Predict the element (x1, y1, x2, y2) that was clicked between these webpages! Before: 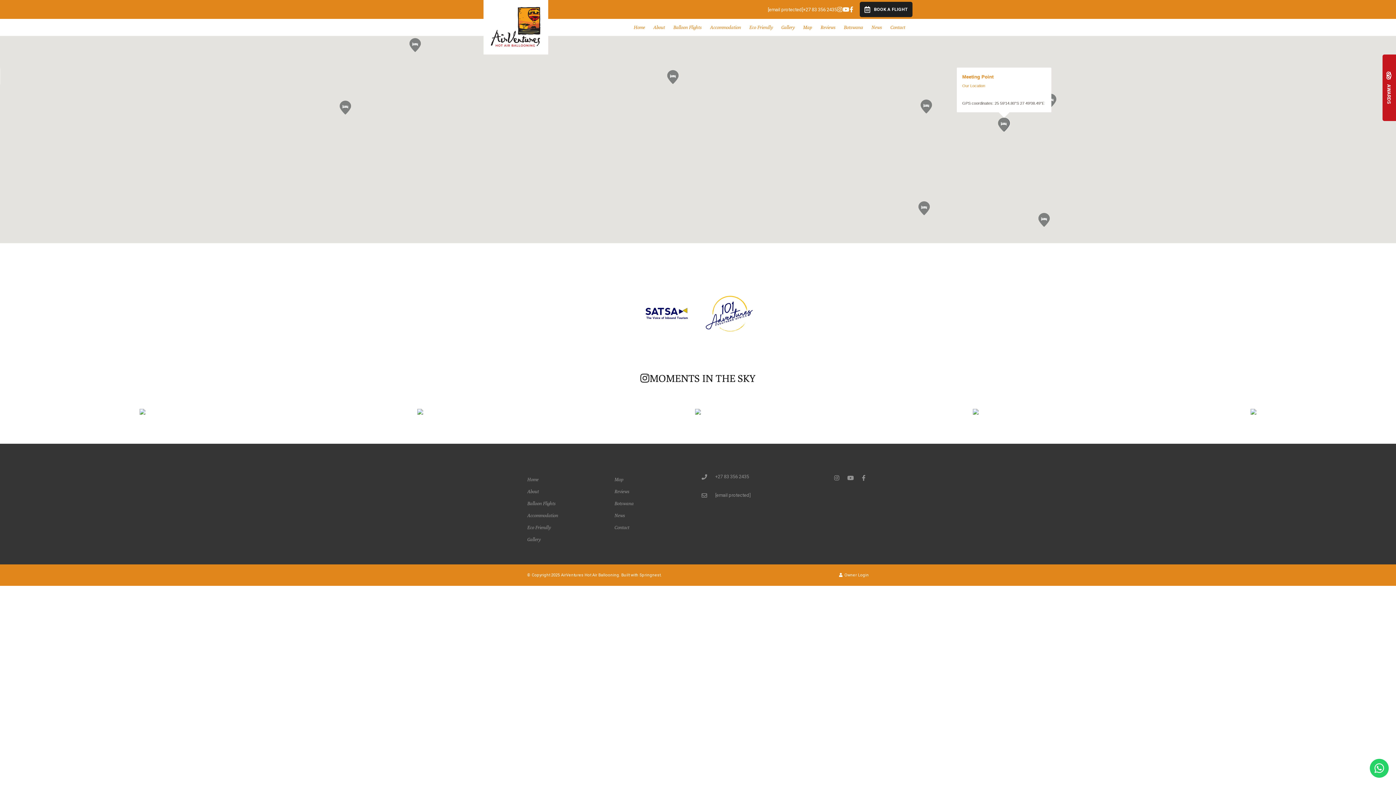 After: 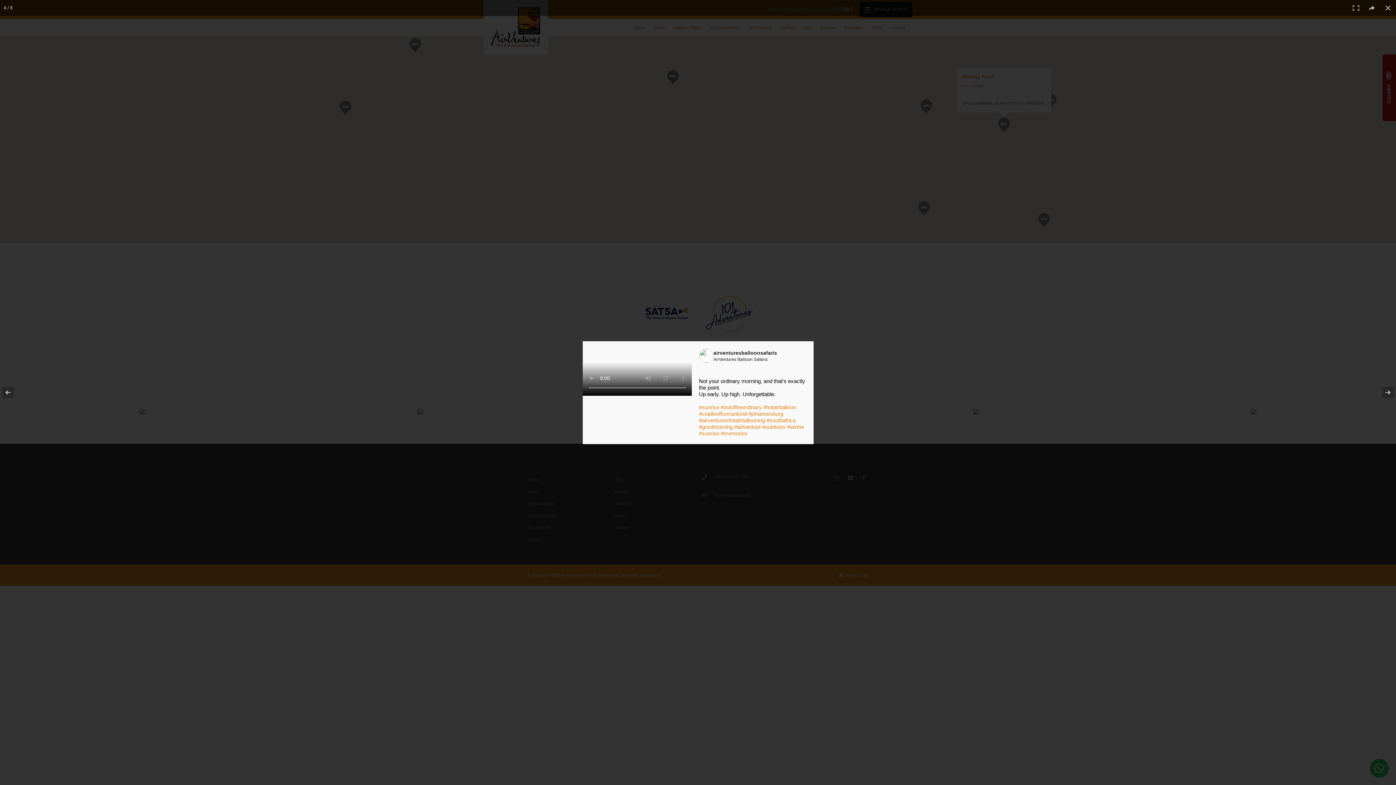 Action: label: Link to Instagram media bbox: (840, 409, 1111, 415)